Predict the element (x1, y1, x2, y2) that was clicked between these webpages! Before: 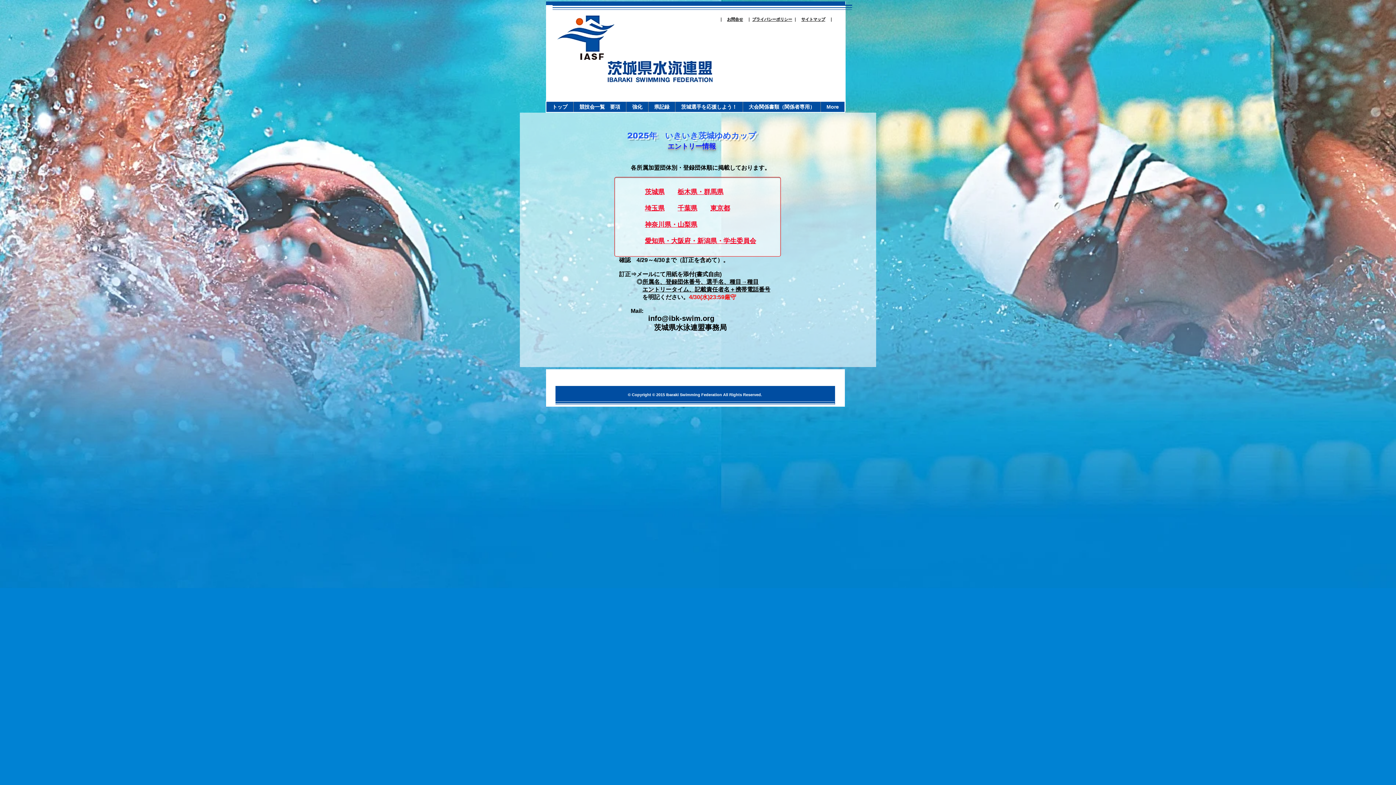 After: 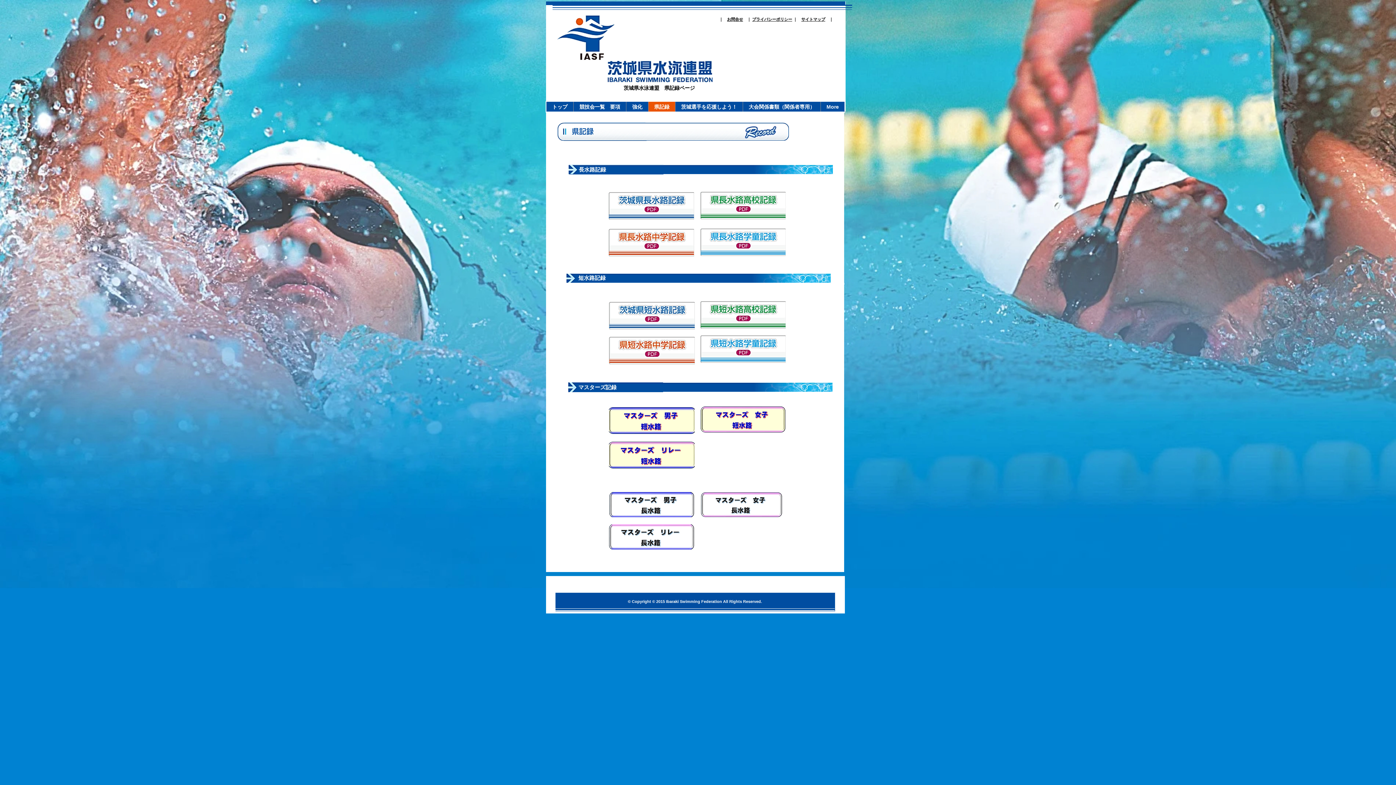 Action: bbox: (648, 101, 675, 112) label: 県記録